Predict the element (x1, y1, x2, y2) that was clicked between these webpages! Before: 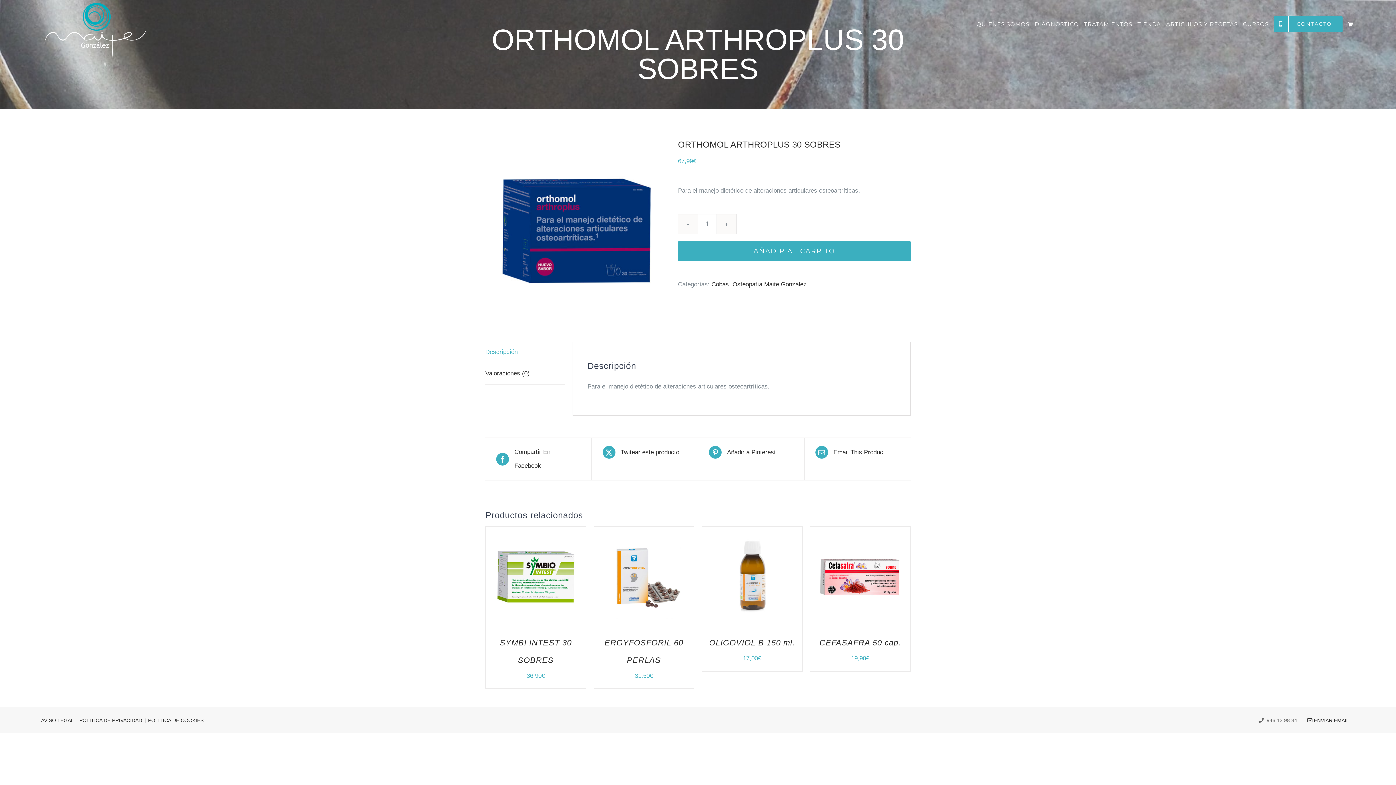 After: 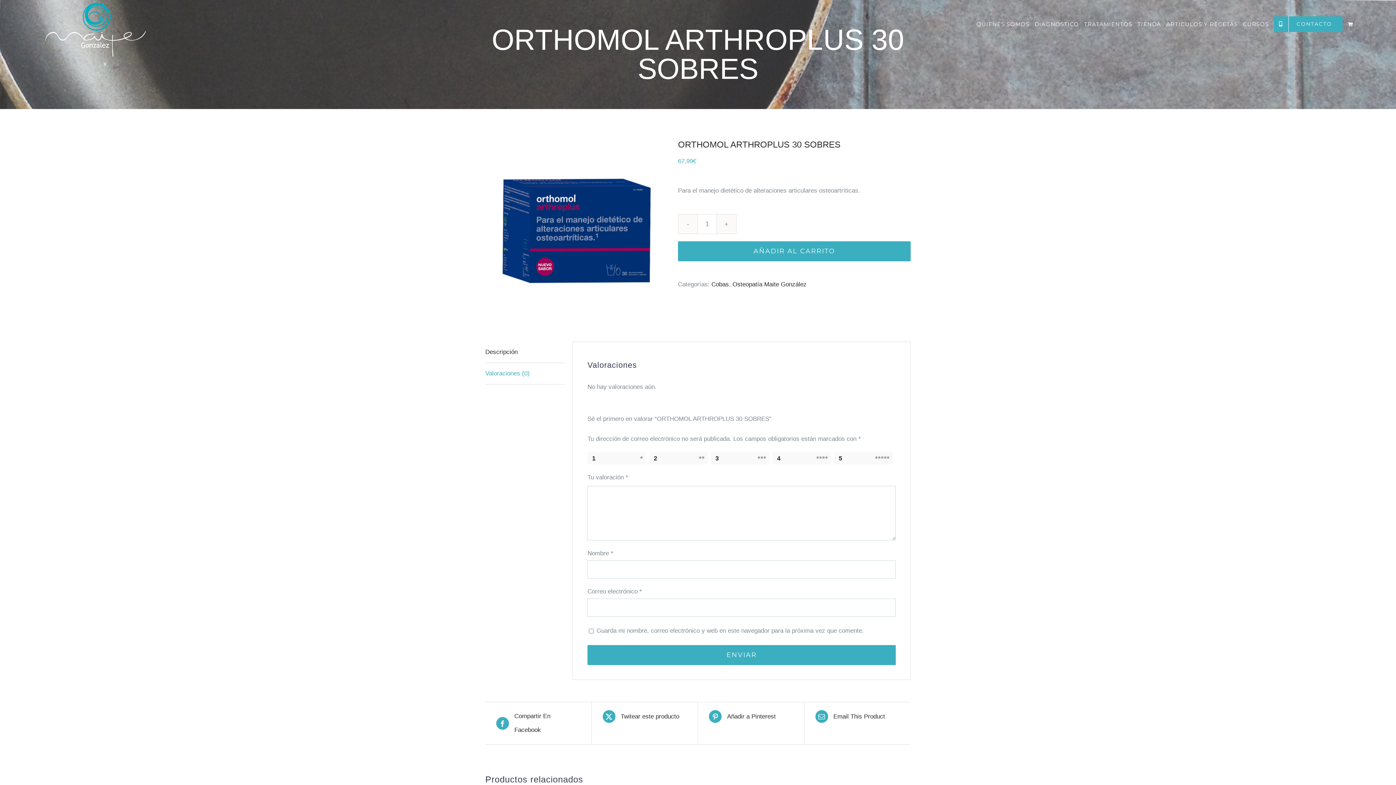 Action: label: Valoraciones (0) bbox: (485, 363, 565, 384)